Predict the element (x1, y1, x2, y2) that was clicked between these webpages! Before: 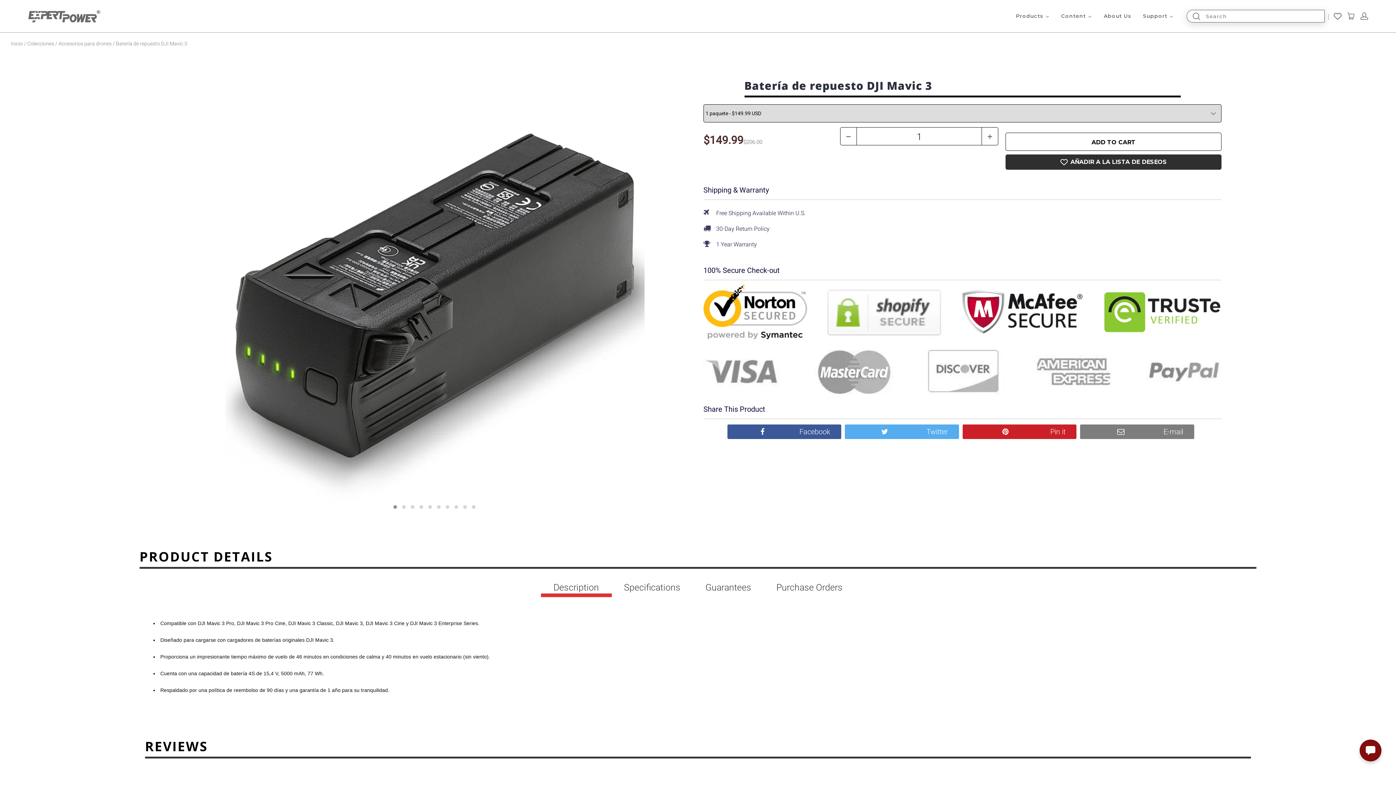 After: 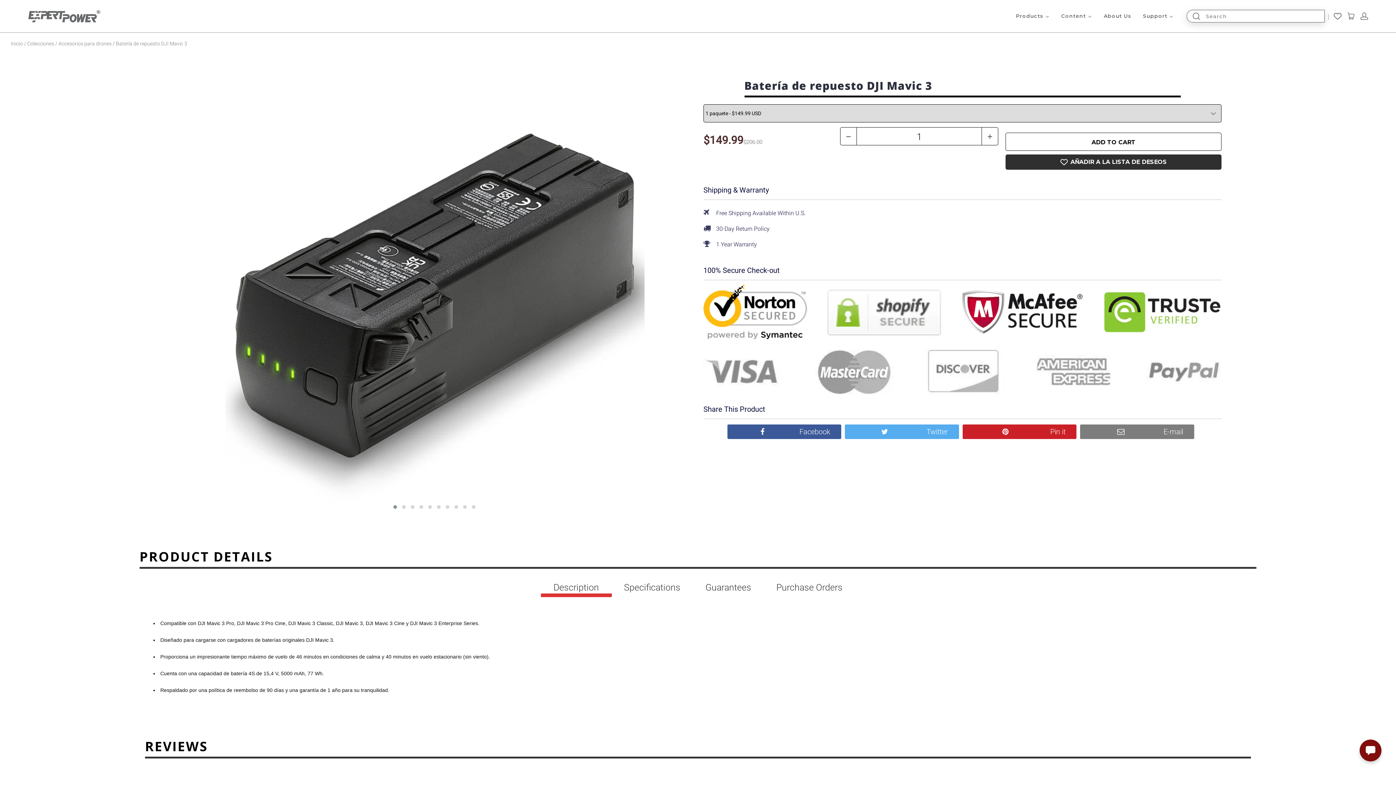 Action: bbox: (962, 424, 1076, 439) label: Pin it